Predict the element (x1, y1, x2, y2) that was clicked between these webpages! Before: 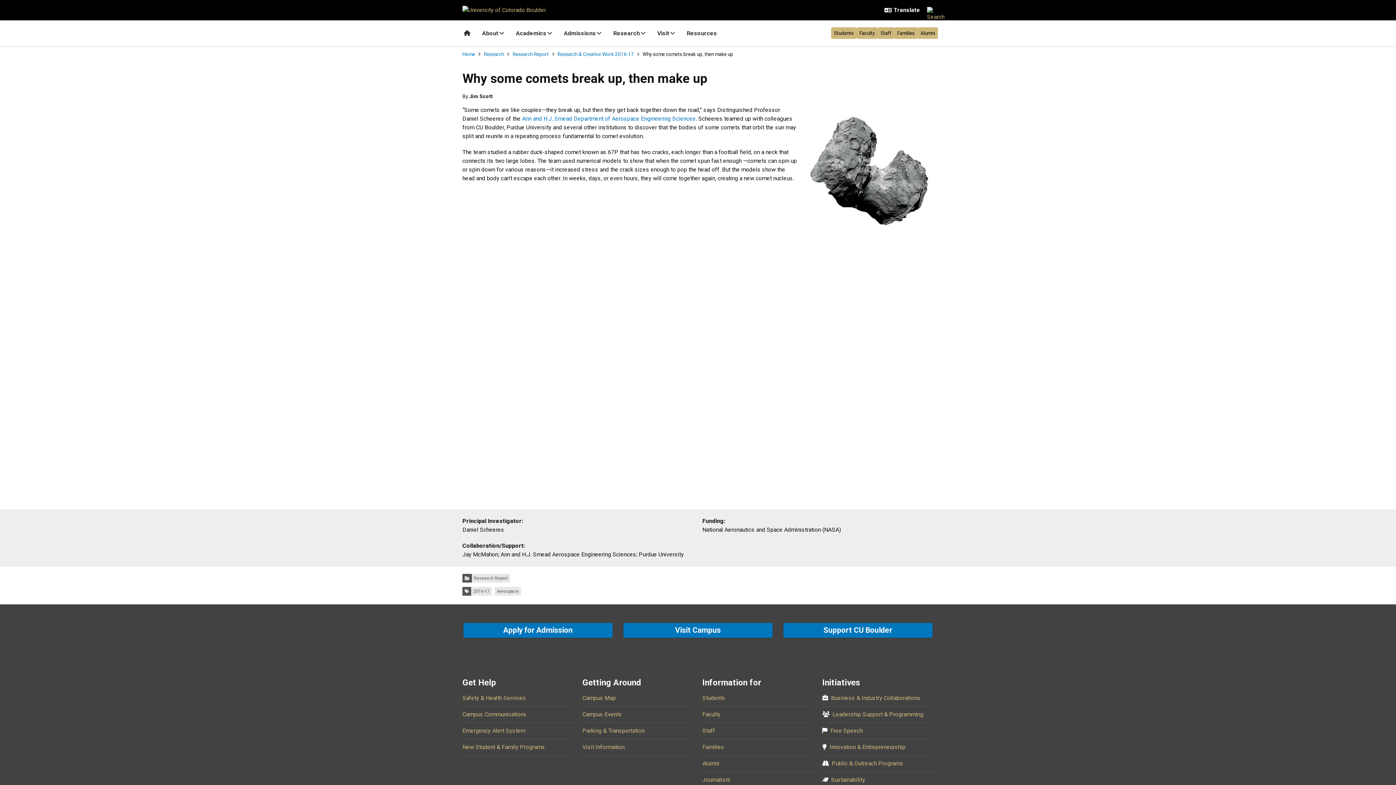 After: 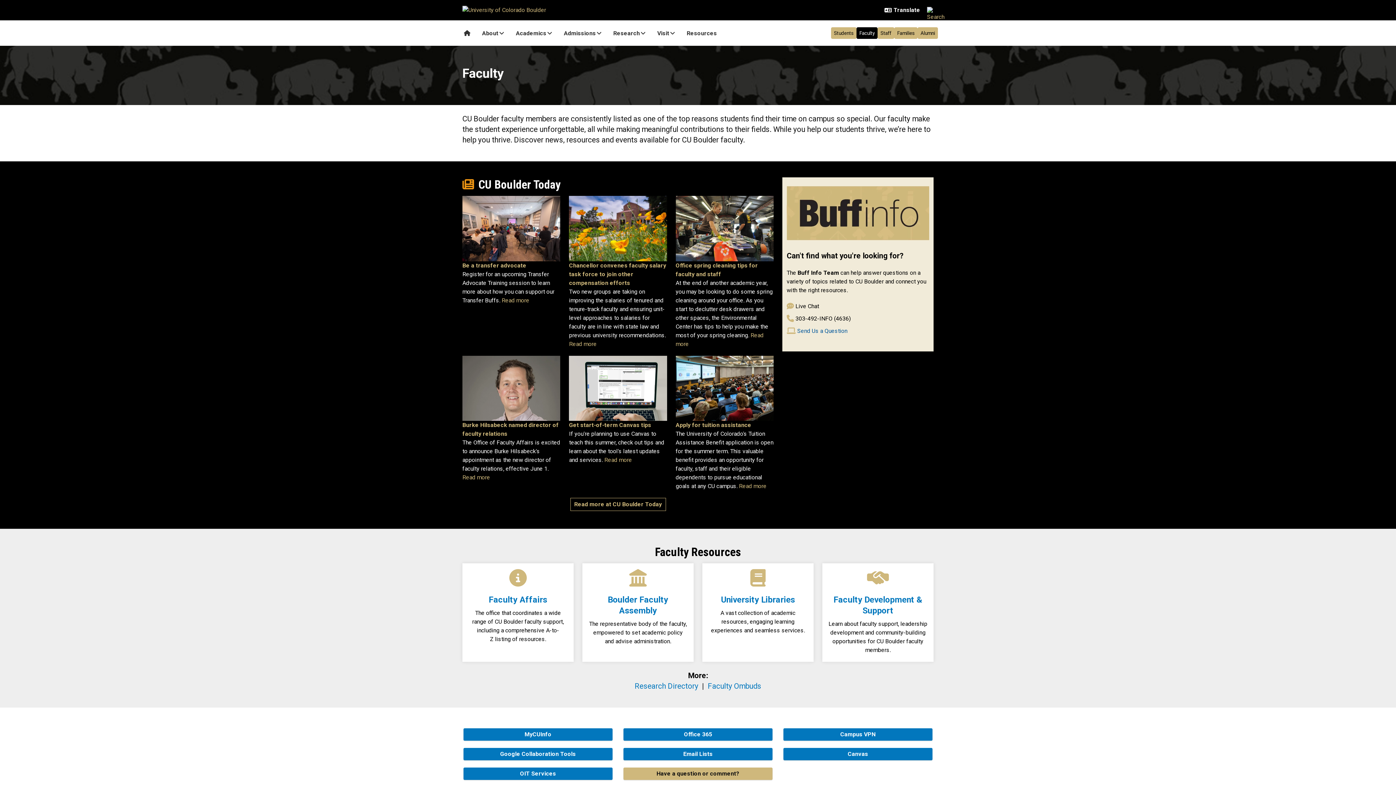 Action: bbox: (702, 711, 720, 718) label: Faculty